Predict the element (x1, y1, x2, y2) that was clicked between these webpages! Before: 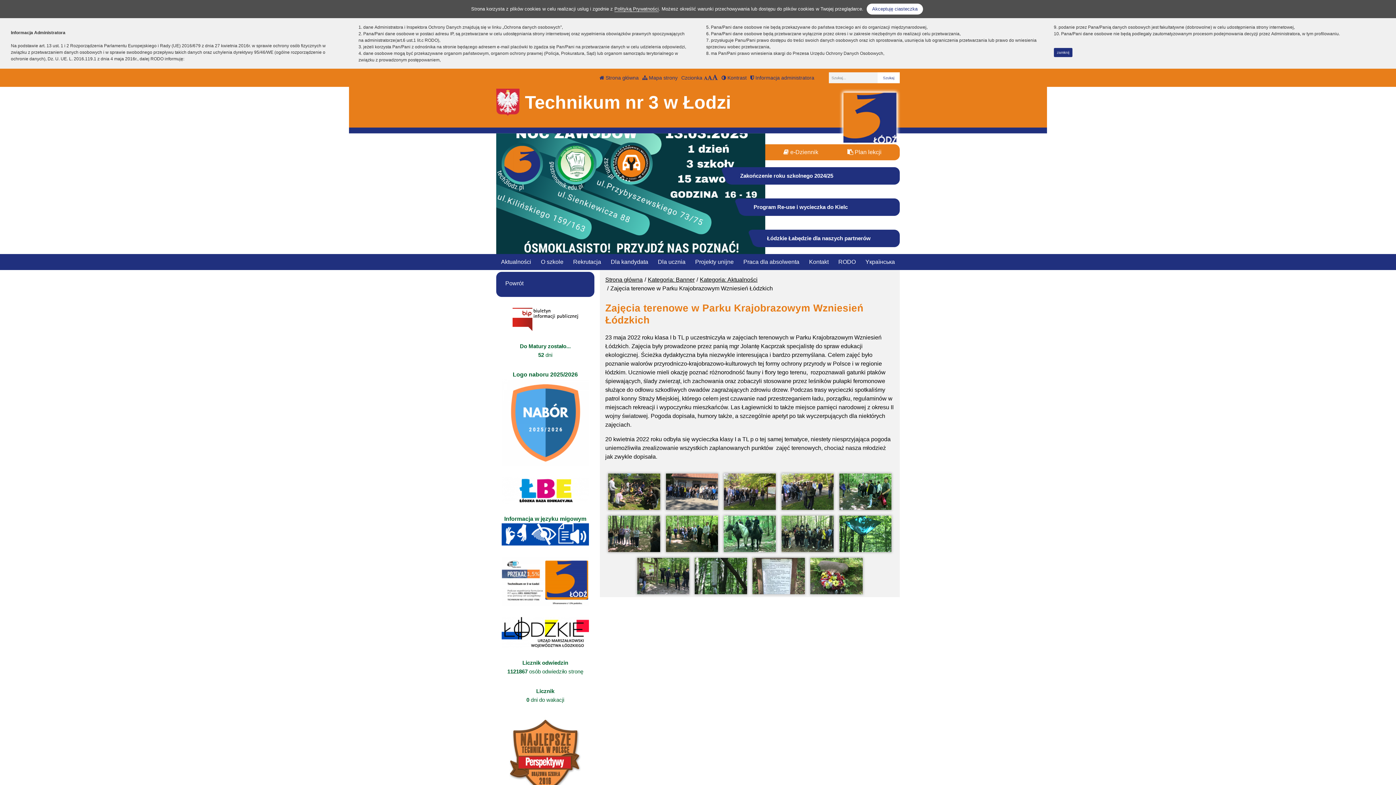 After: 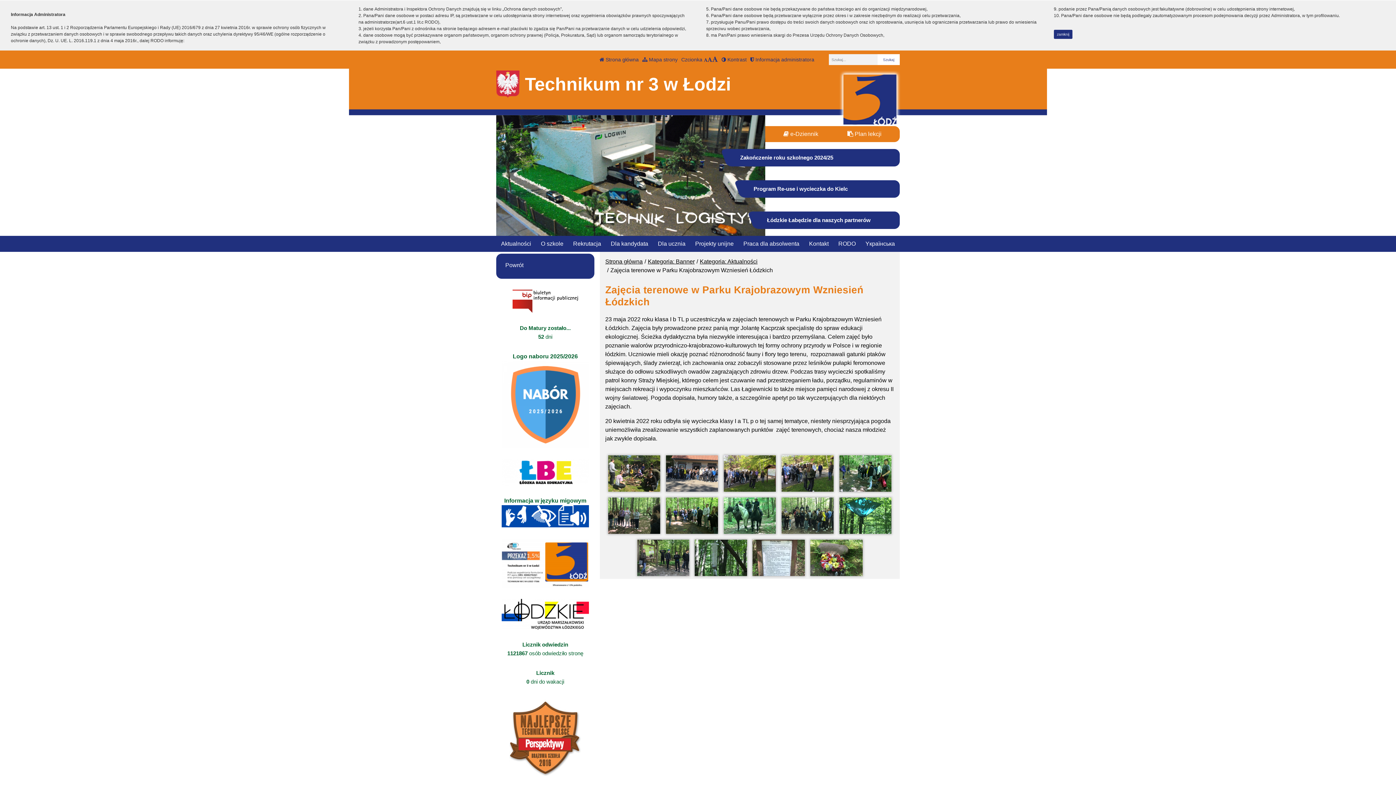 Action: label: Akceptuję ciasteczka bbox: (866, 3, 923, 14)